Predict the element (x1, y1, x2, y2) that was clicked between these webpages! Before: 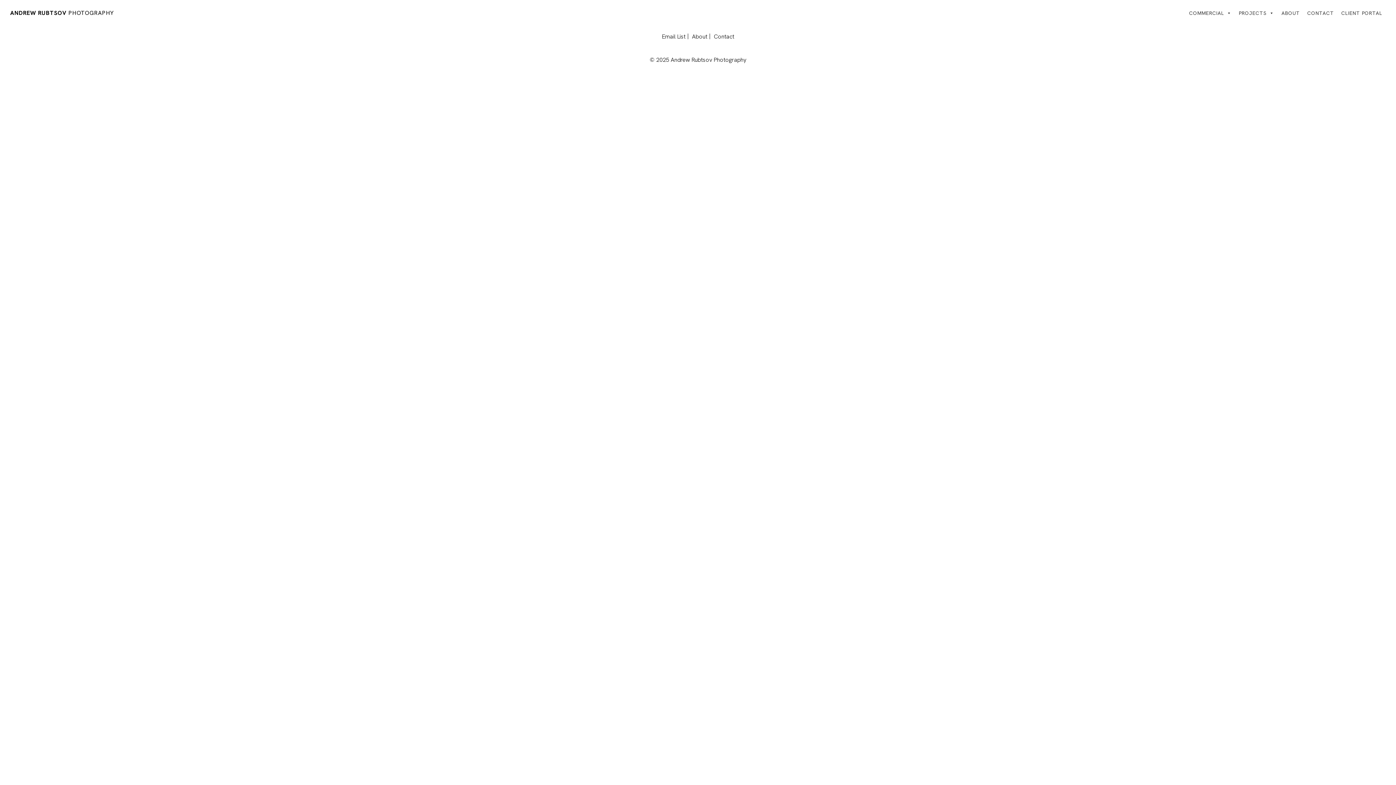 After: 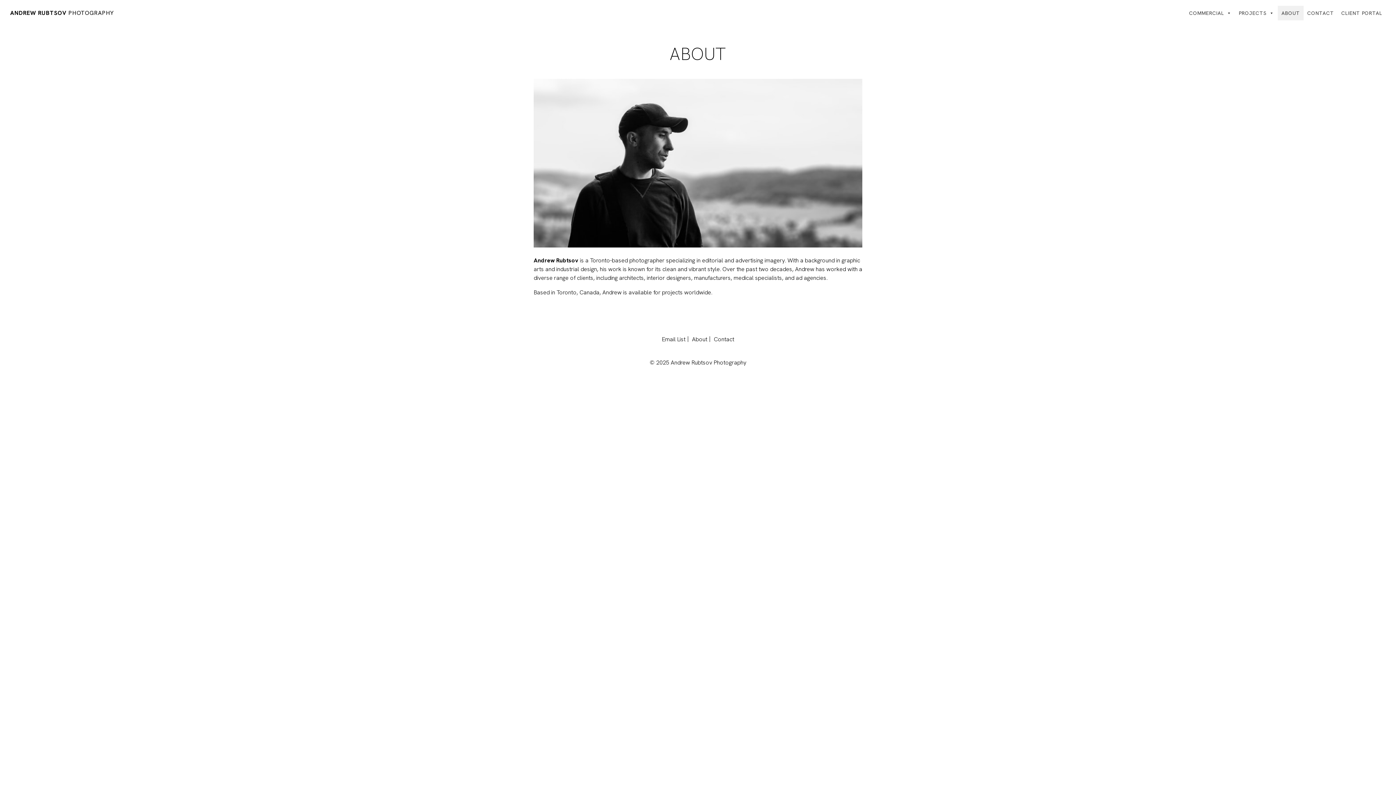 Action: label: About bbox: (692, 32, 707, 40)